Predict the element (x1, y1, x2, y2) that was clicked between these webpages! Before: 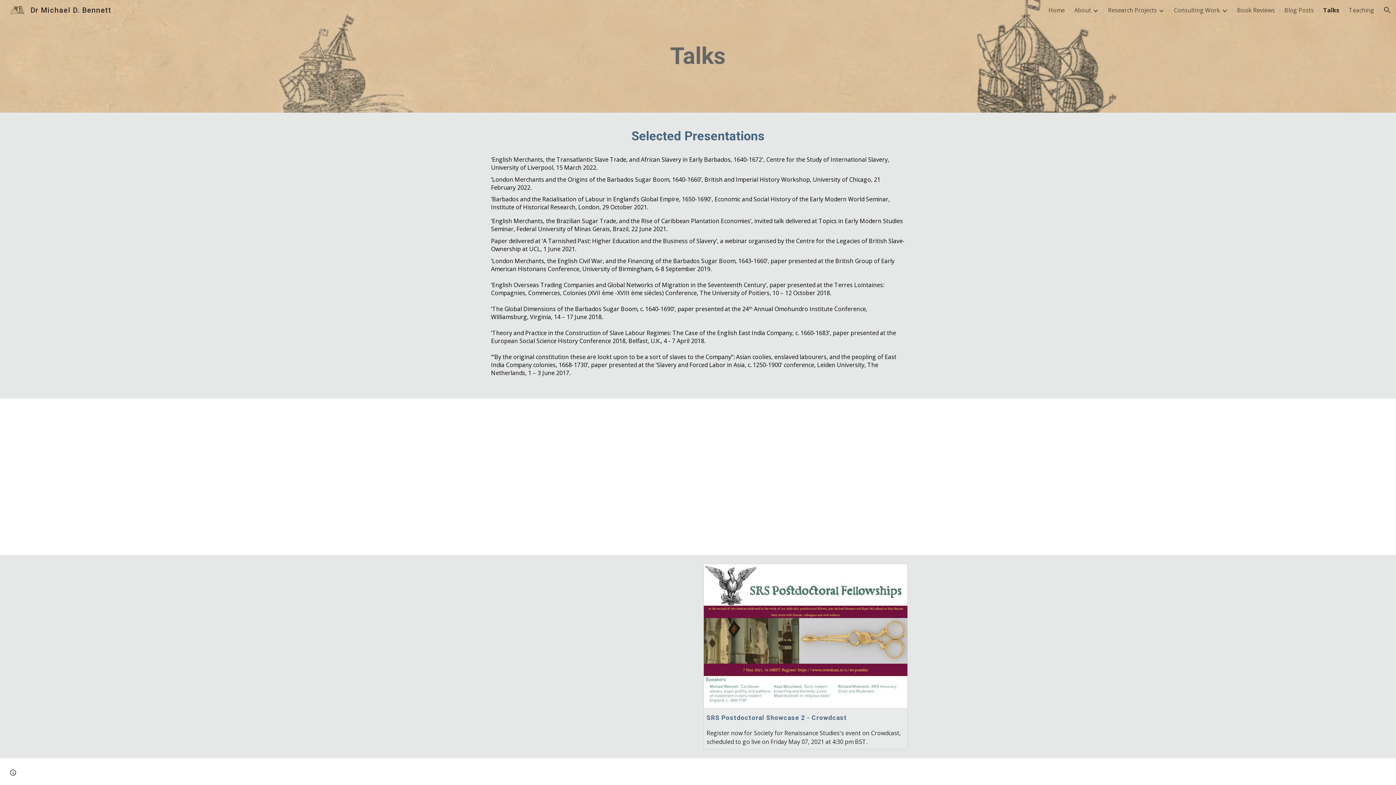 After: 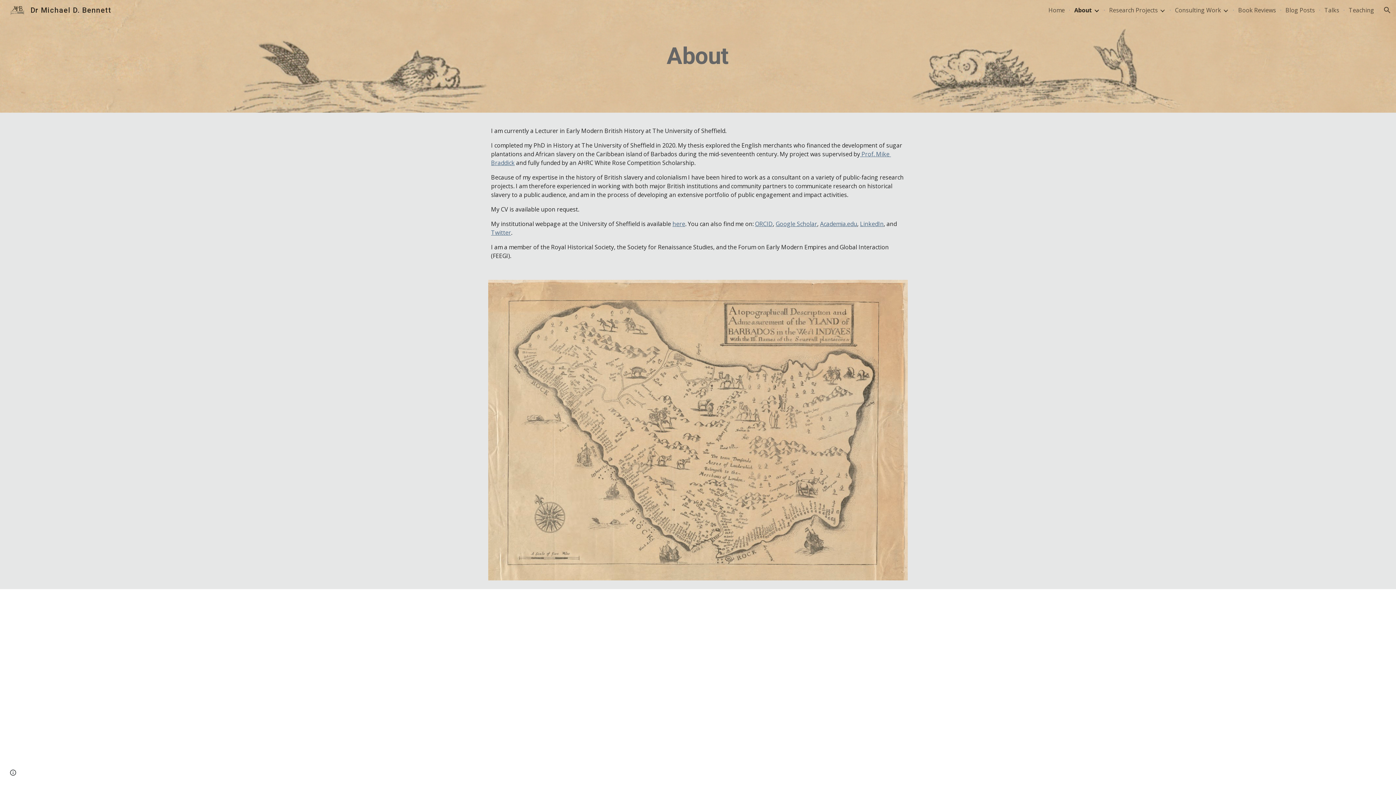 Action: bbox: (1074, 6, 1091, 14) label: About